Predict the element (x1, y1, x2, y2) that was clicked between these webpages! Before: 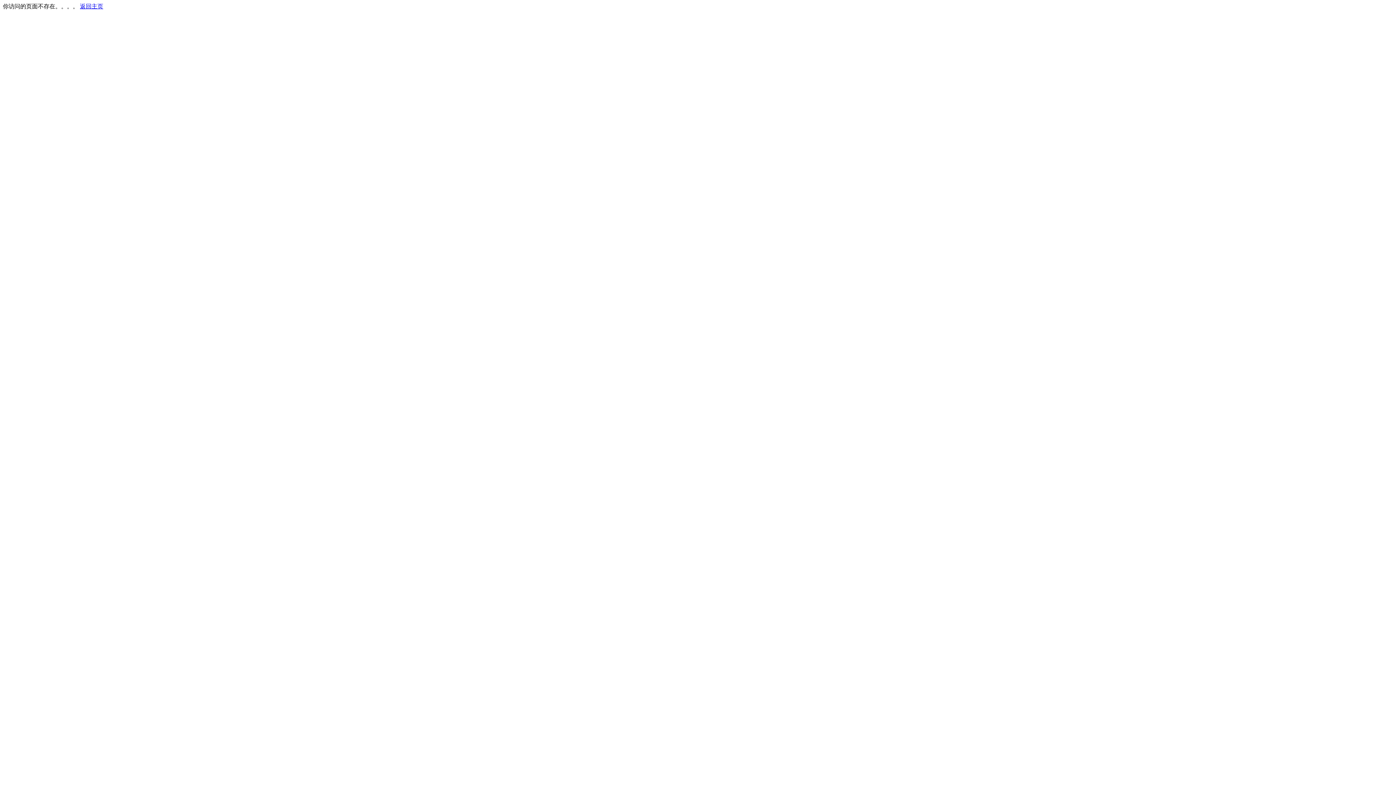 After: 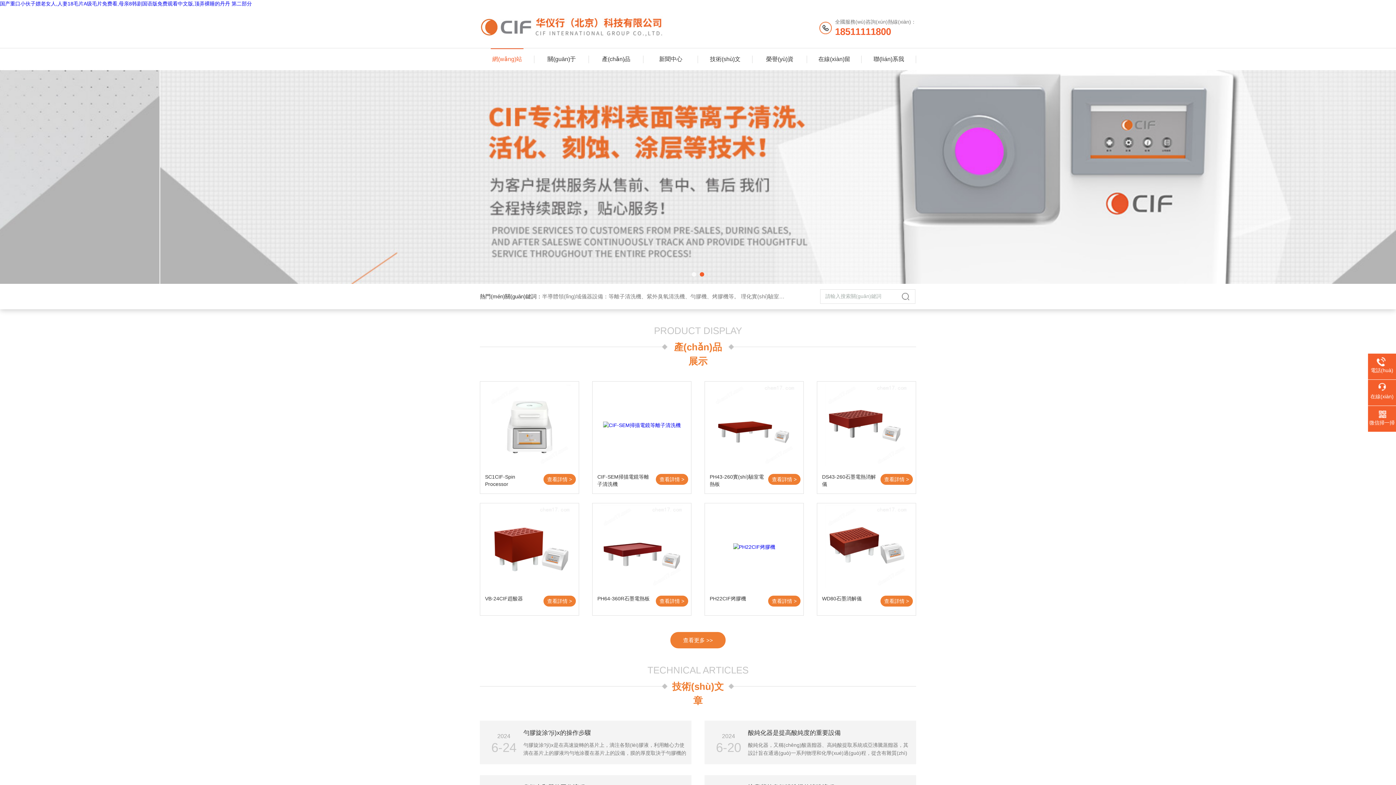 Action: bbox: (80, 3, 103, 9) label: 返回主页